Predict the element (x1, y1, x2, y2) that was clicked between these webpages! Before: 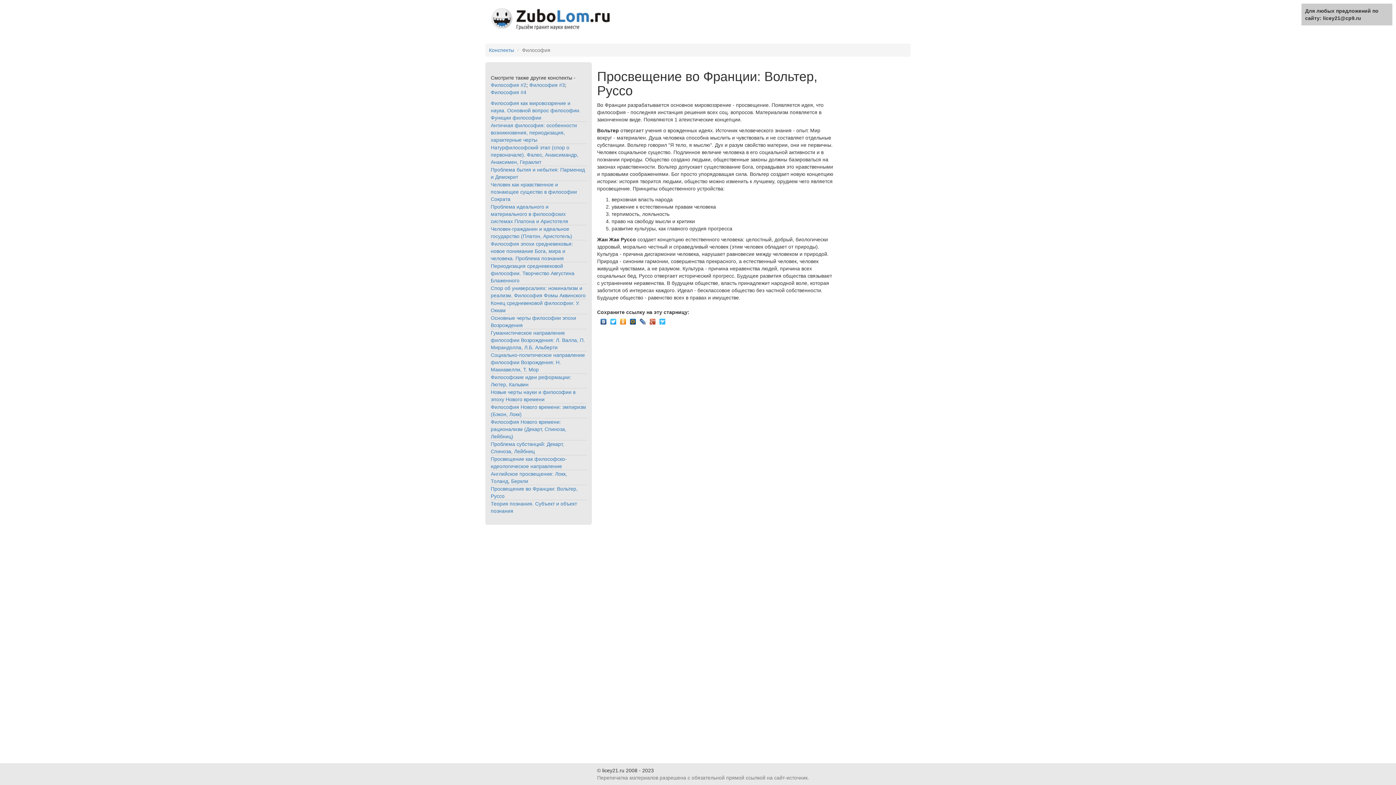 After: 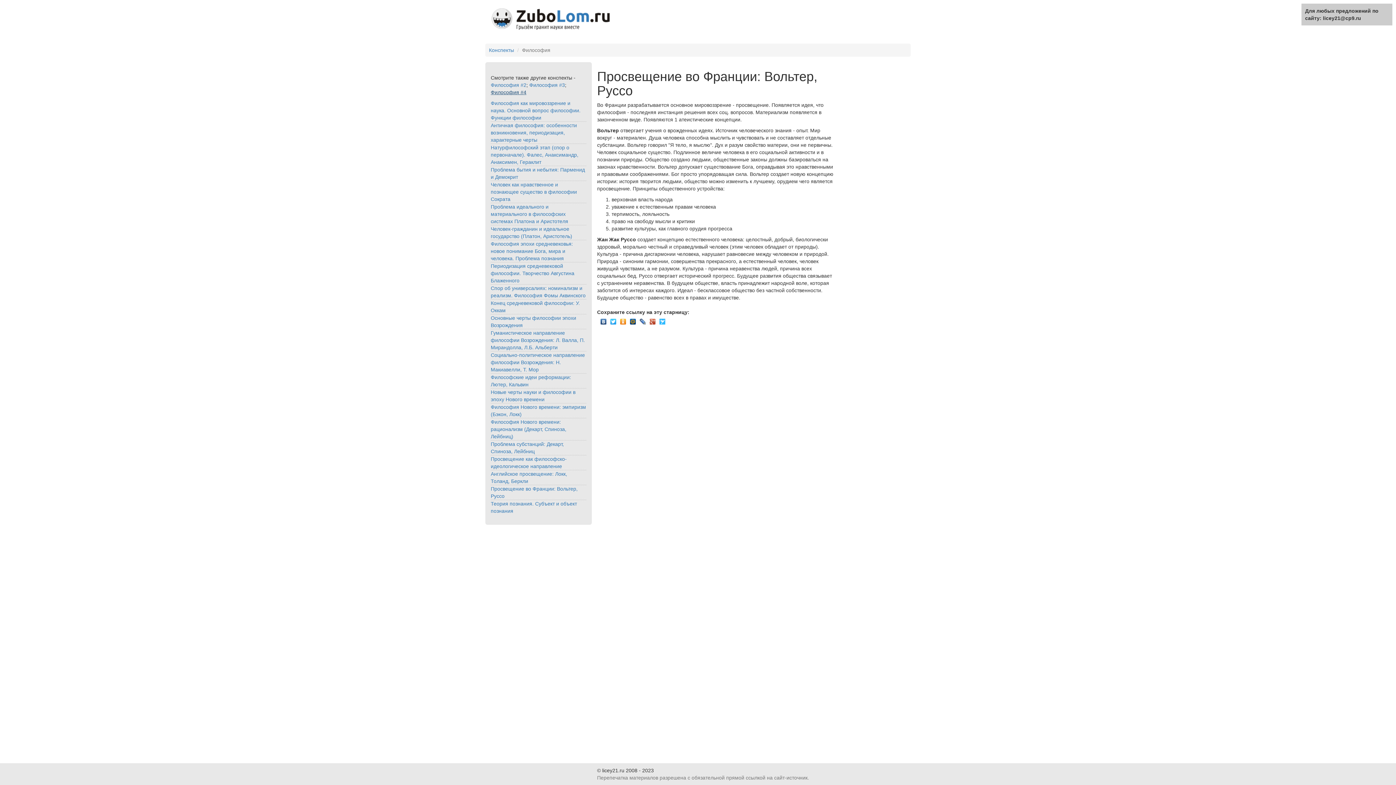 Action: bbox: (490, 89, 526, 95) label: Философия #4